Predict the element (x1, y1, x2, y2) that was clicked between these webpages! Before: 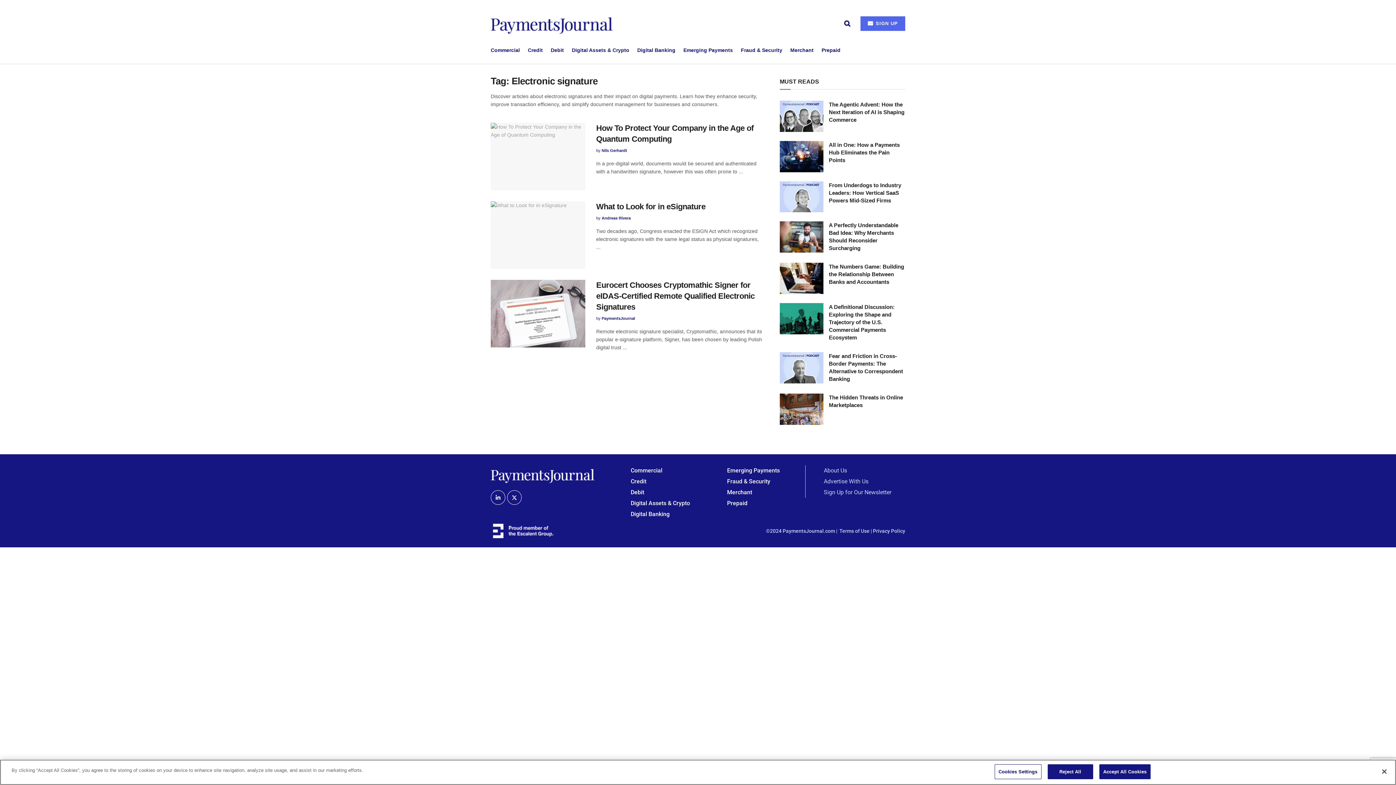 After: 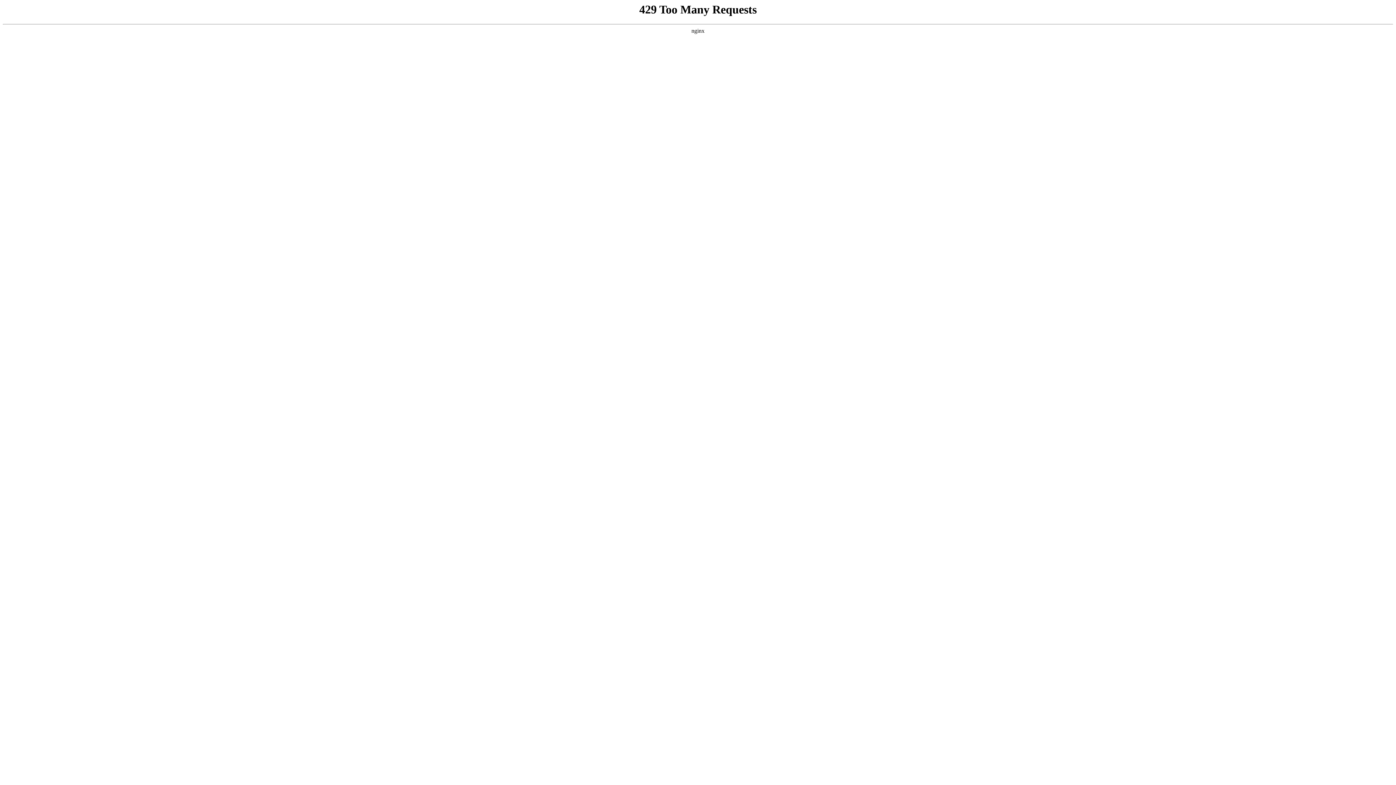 Action: label: Commercial bbox: (598, 465, 695, 476)